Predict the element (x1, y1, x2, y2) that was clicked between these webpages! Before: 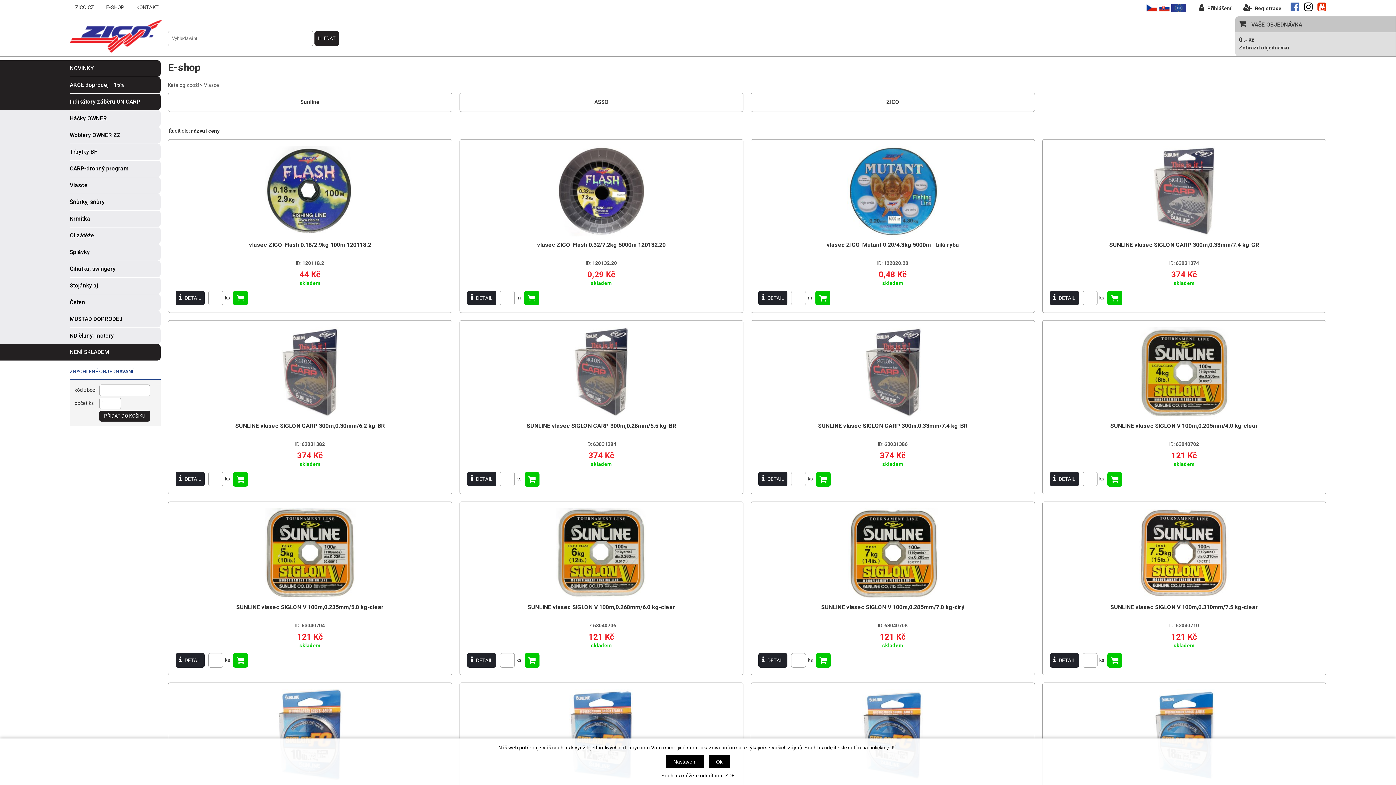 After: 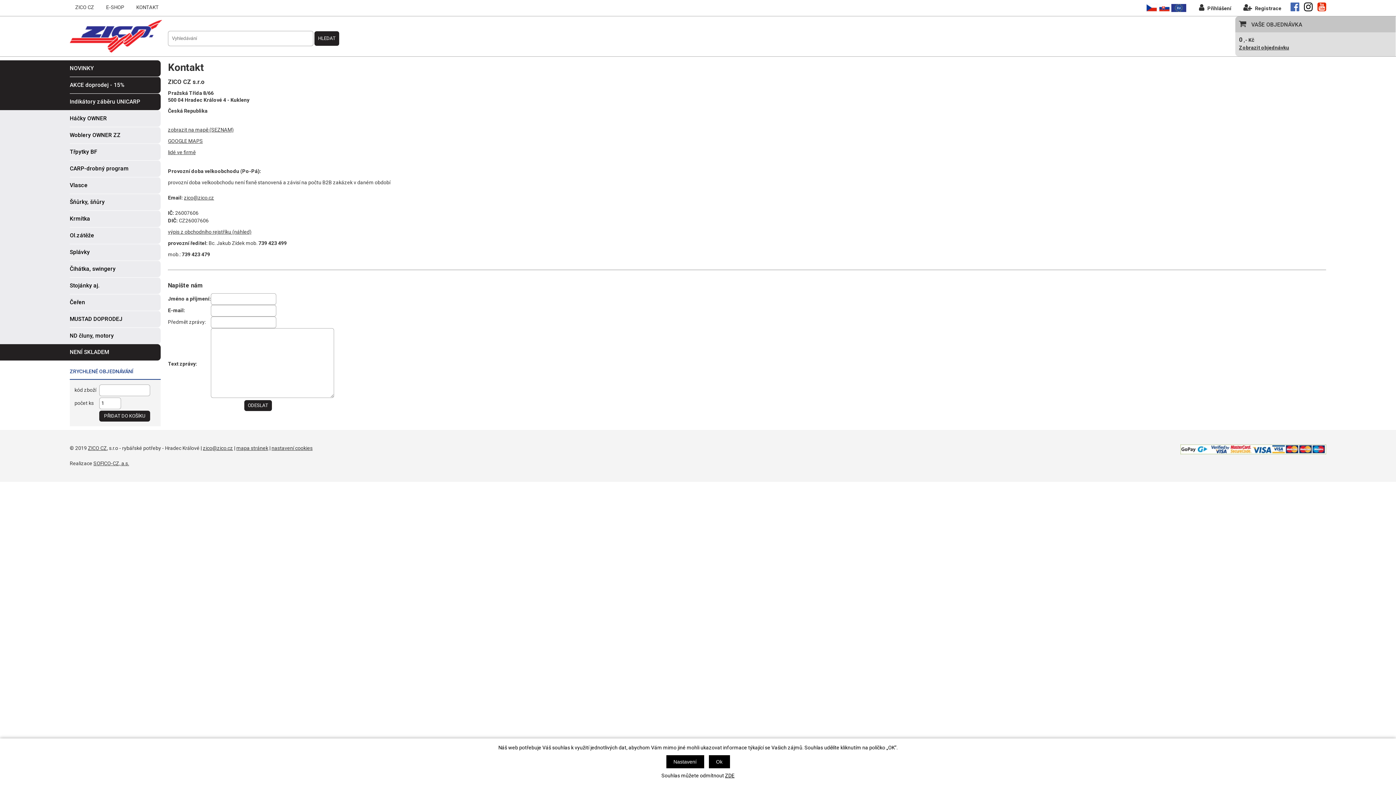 Action: bbox: (130, 1, 164, 13) label: KONTAKT